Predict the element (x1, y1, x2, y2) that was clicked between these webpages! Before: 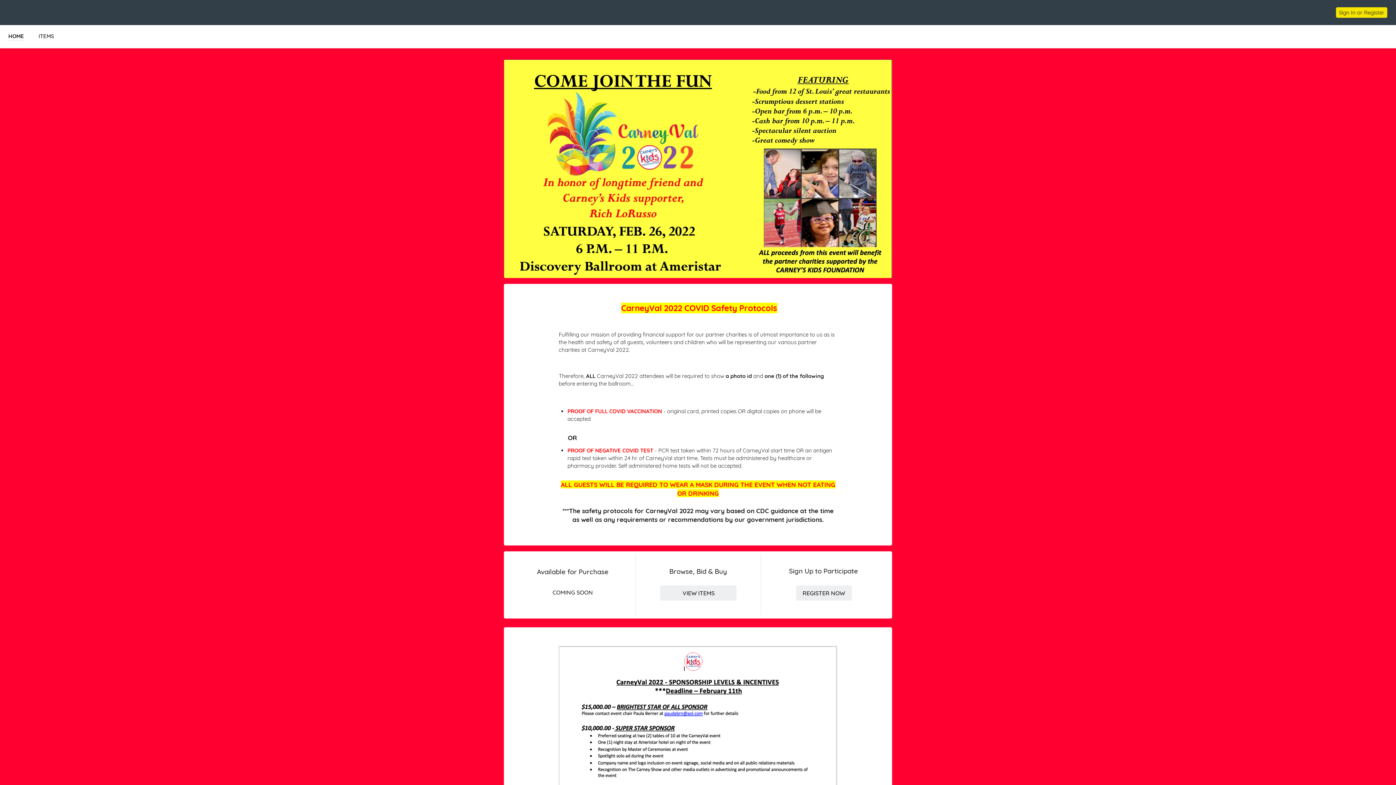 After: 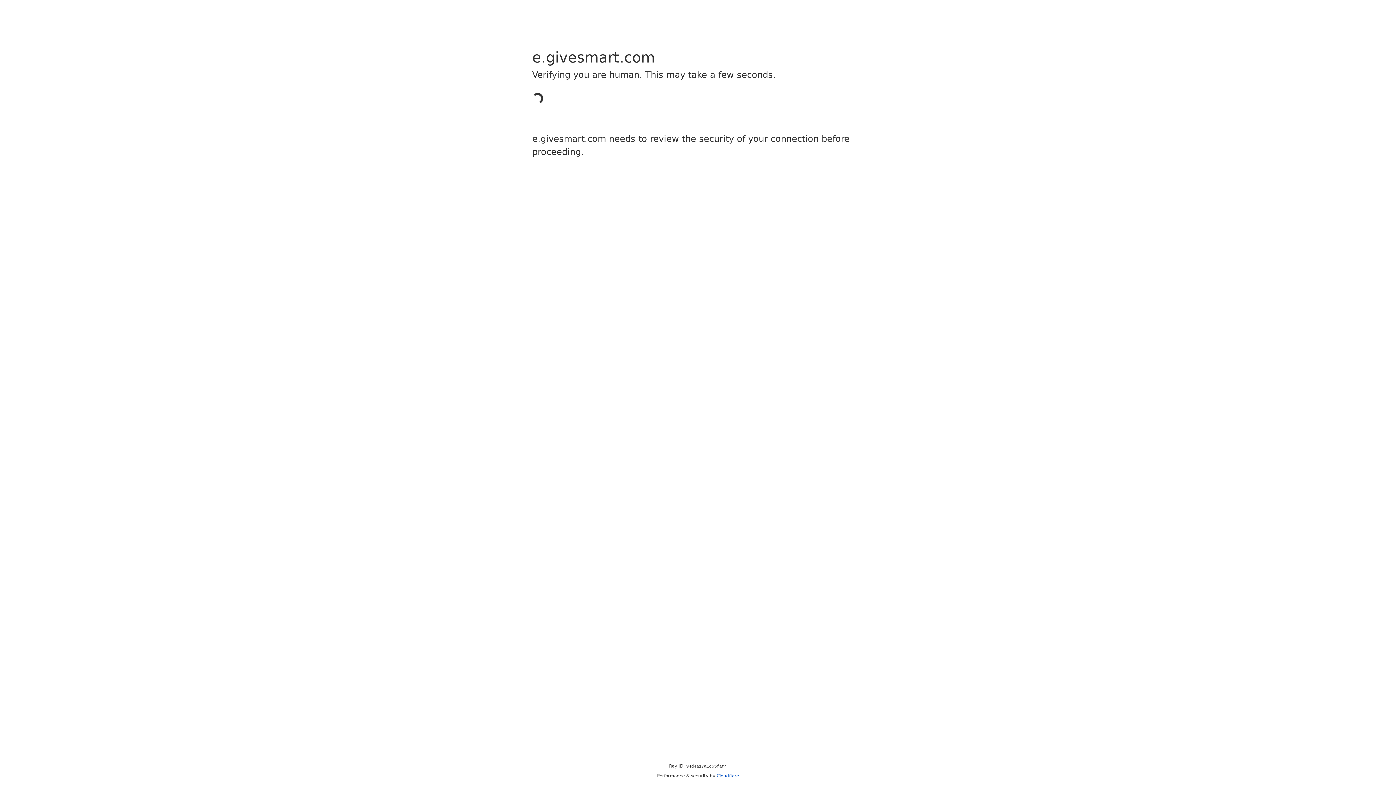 Action: bbox: (796, 585, 851, 600) label: REGISTER NOW